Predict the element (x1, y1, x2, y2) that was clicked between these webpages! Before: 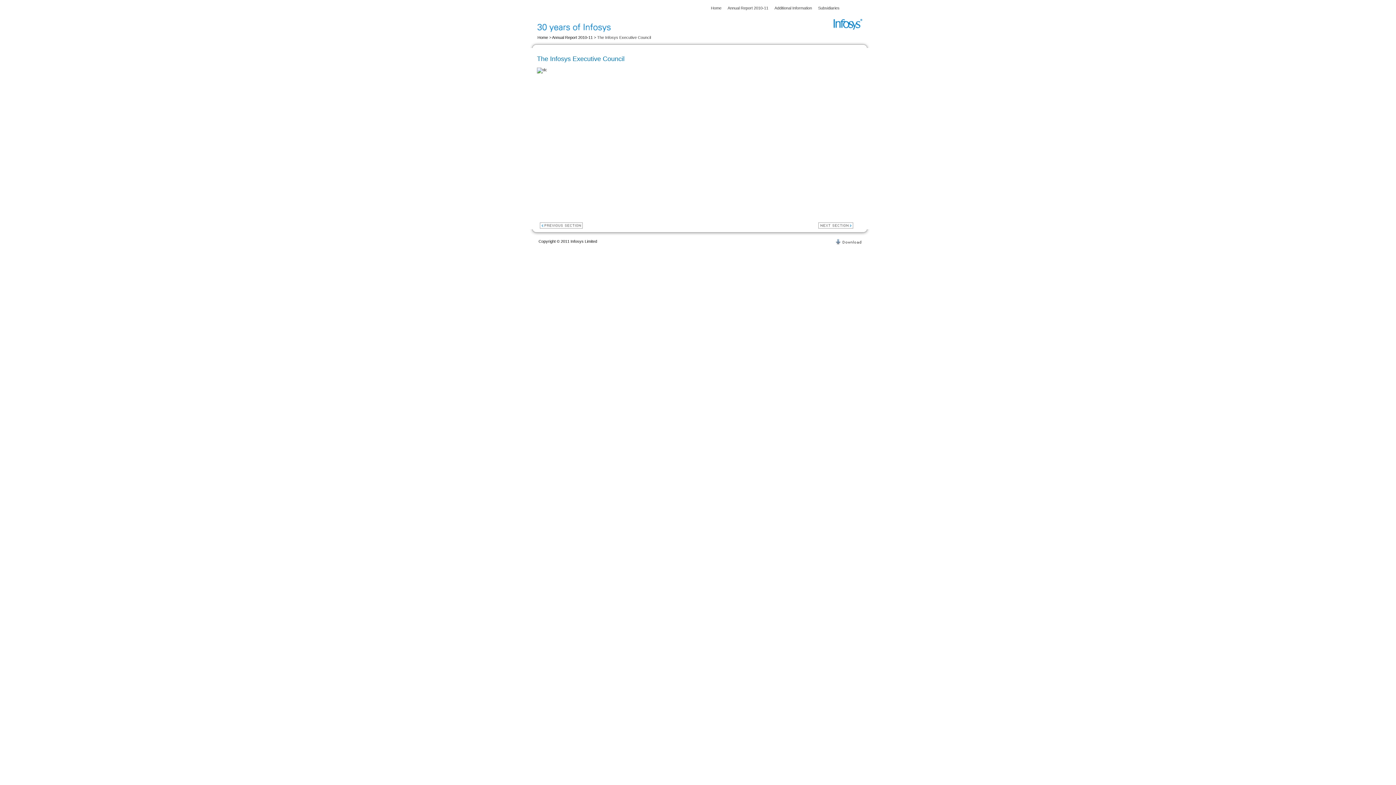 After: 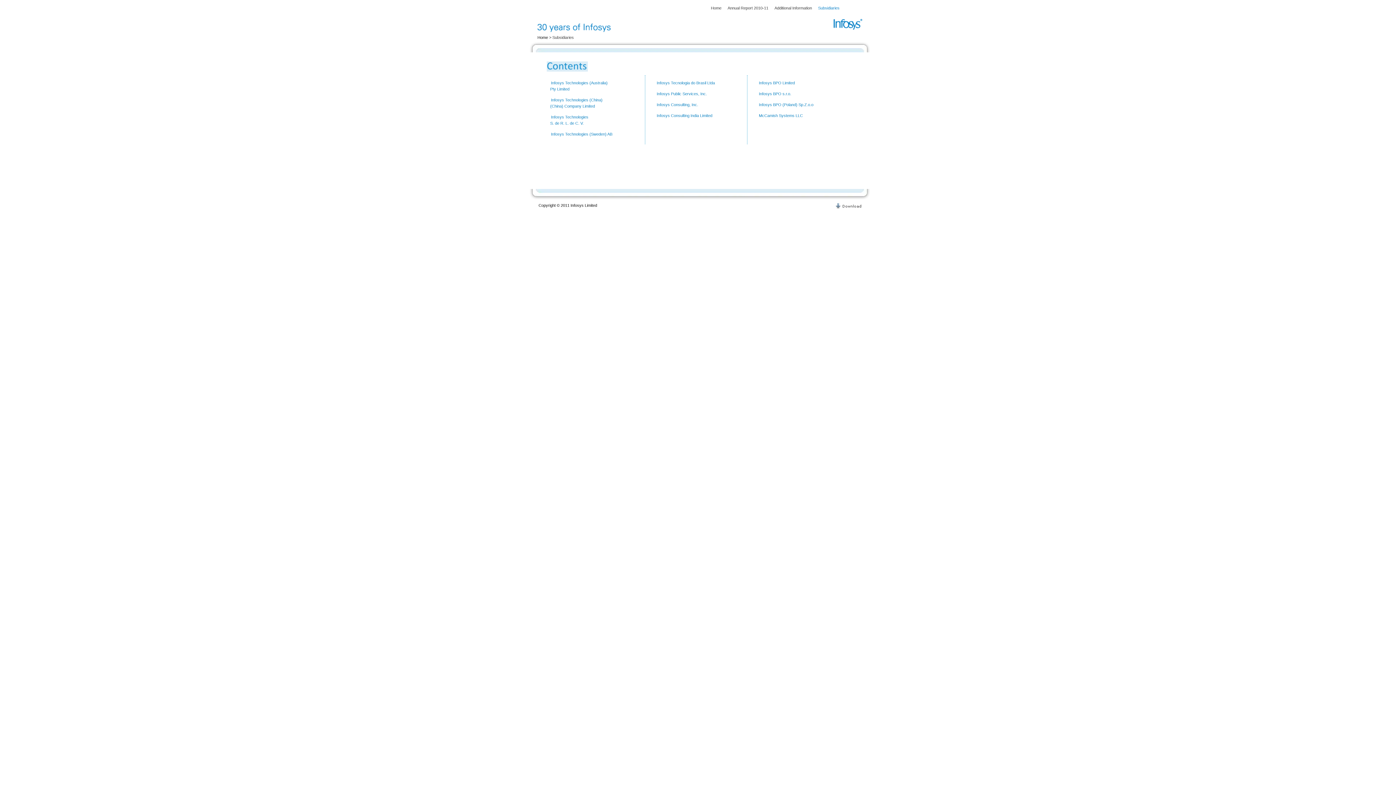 Action: label: Subsidiaries bbox: (815, 3, 842, 12)